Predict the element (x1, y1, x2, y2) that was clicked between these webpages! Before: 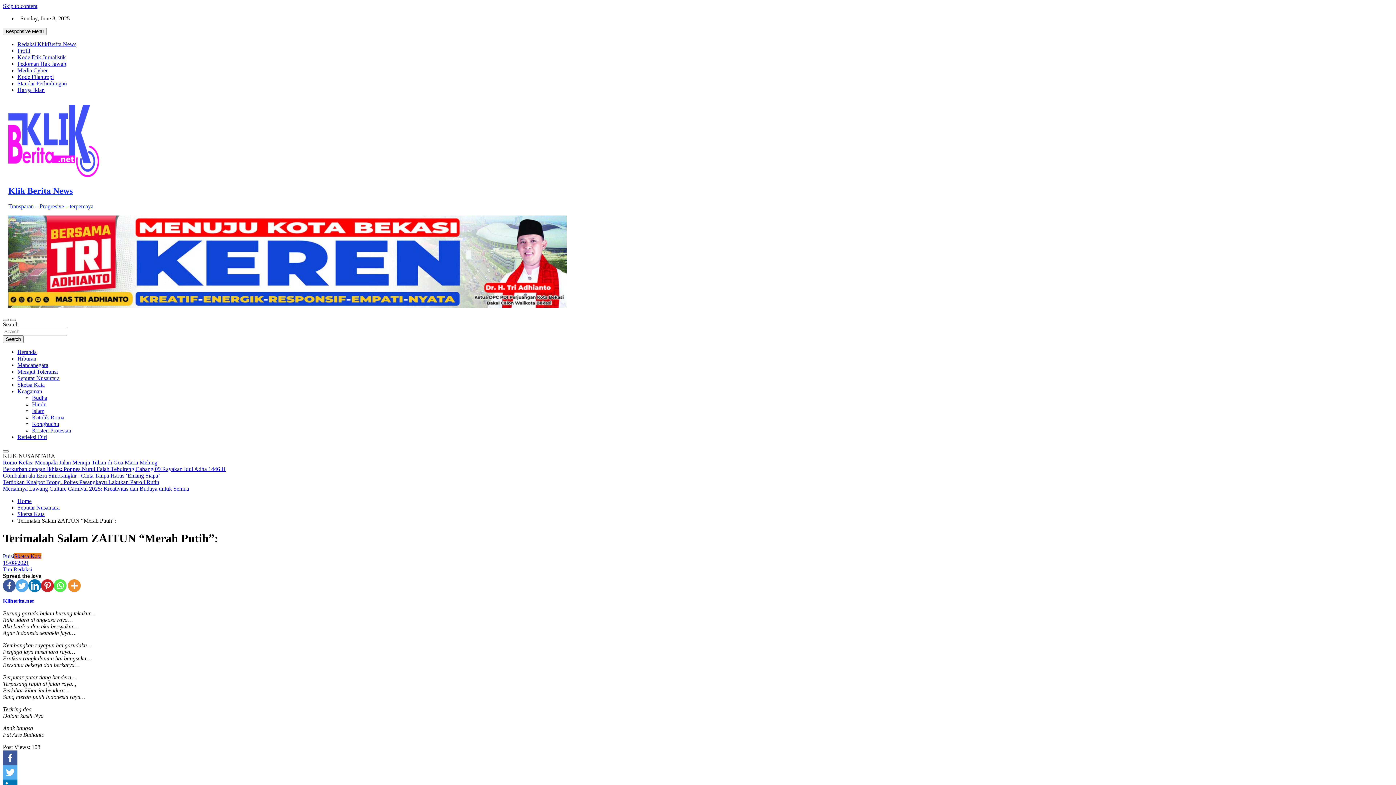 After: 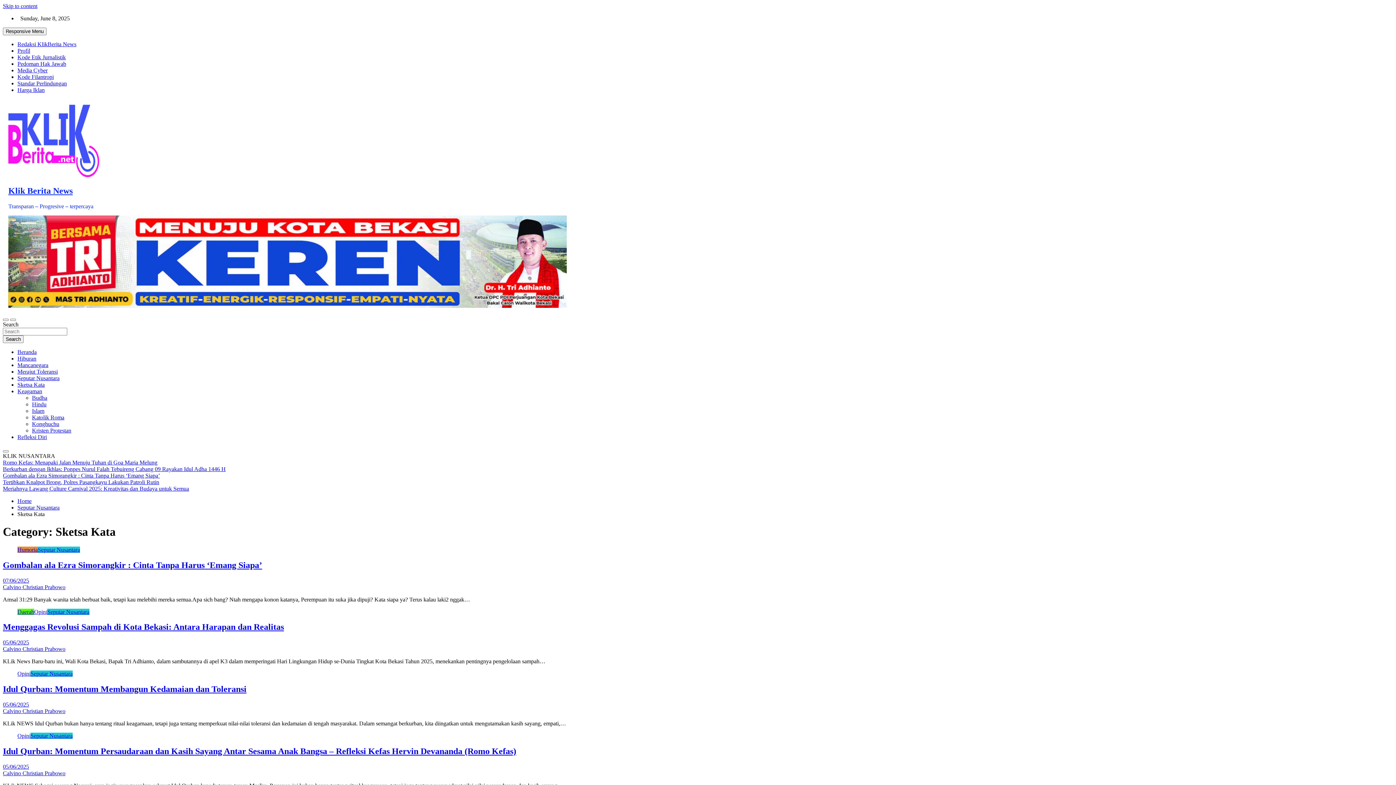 Action: bbox: (14, 553, 41, 559) label: Sketsa Kata